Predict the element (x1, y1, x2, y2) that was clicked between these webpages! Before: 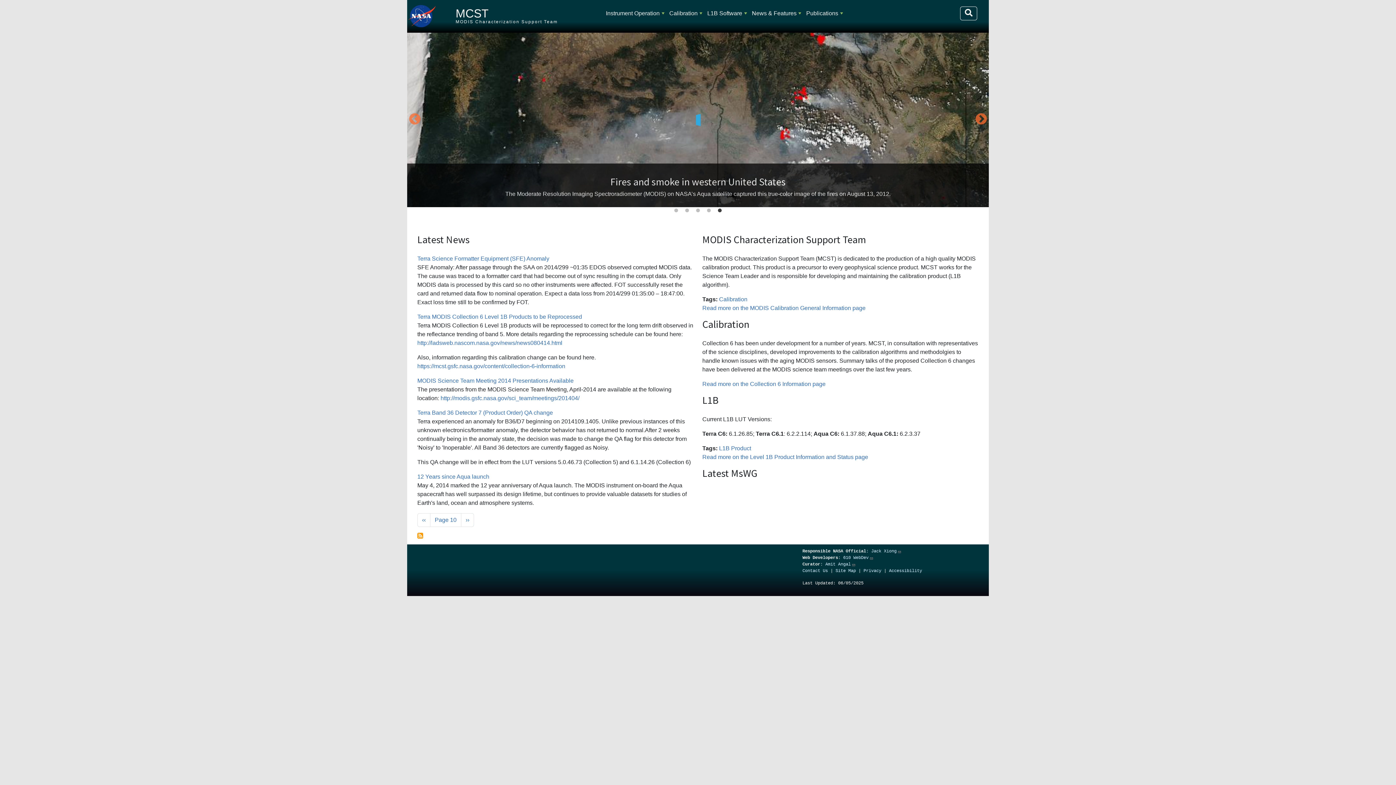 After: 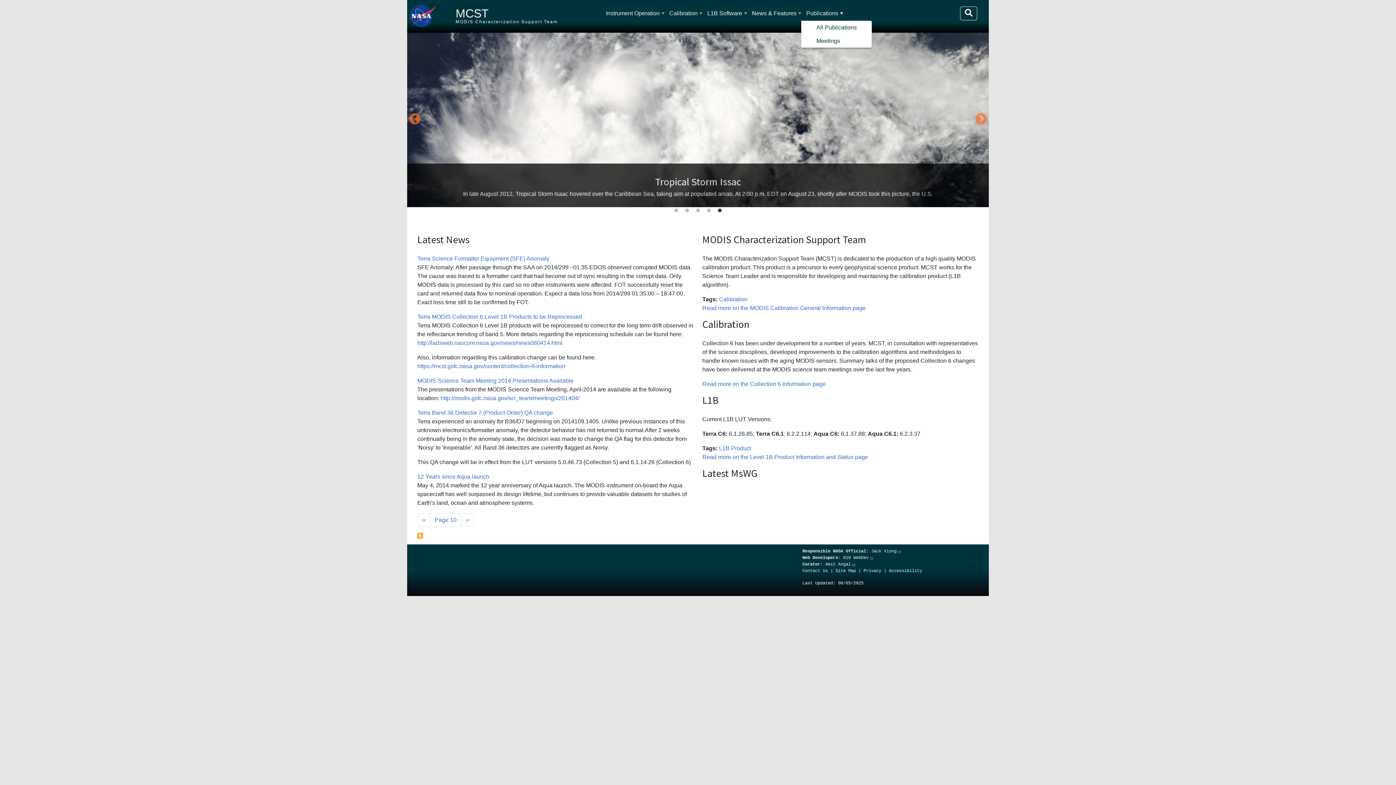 Action: bbox: (803, 6, 841, 20) label: Publications